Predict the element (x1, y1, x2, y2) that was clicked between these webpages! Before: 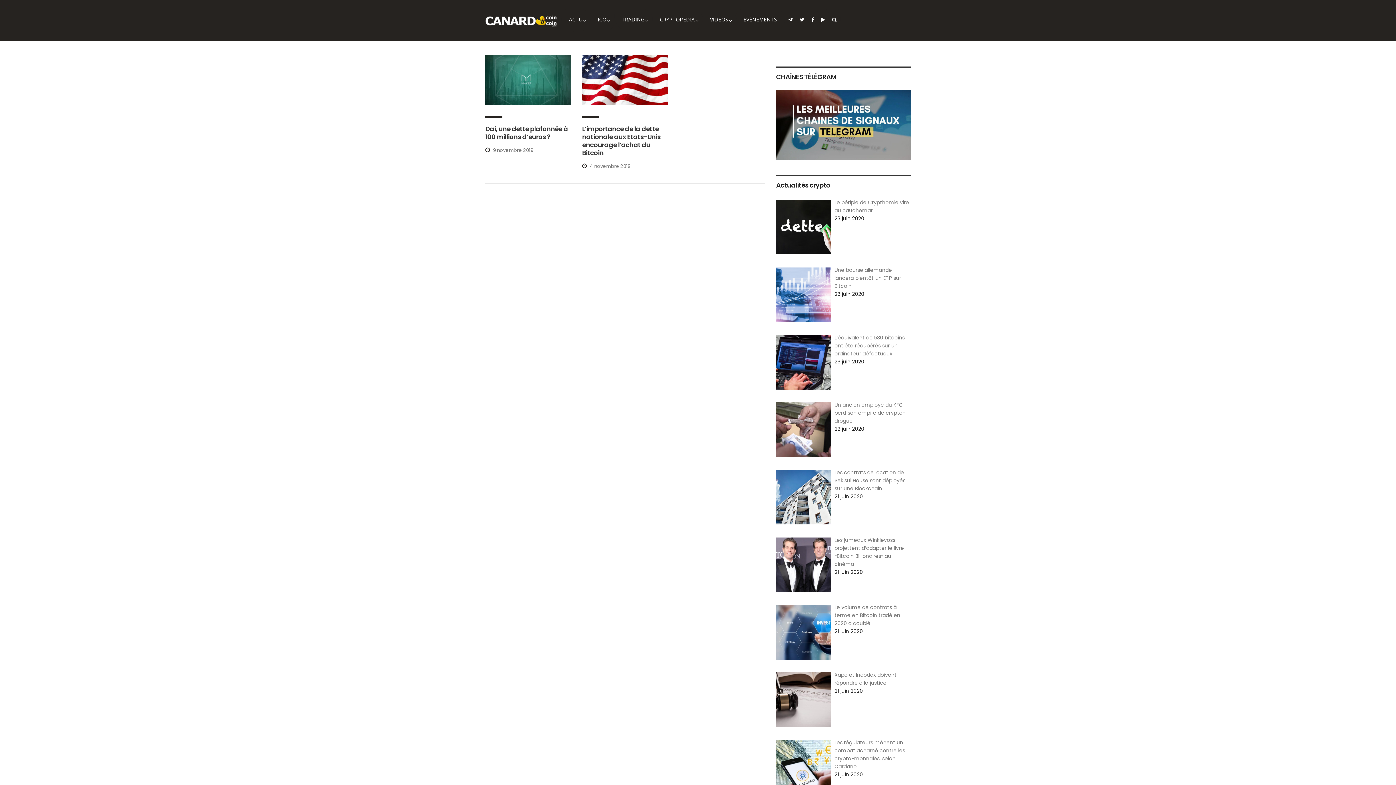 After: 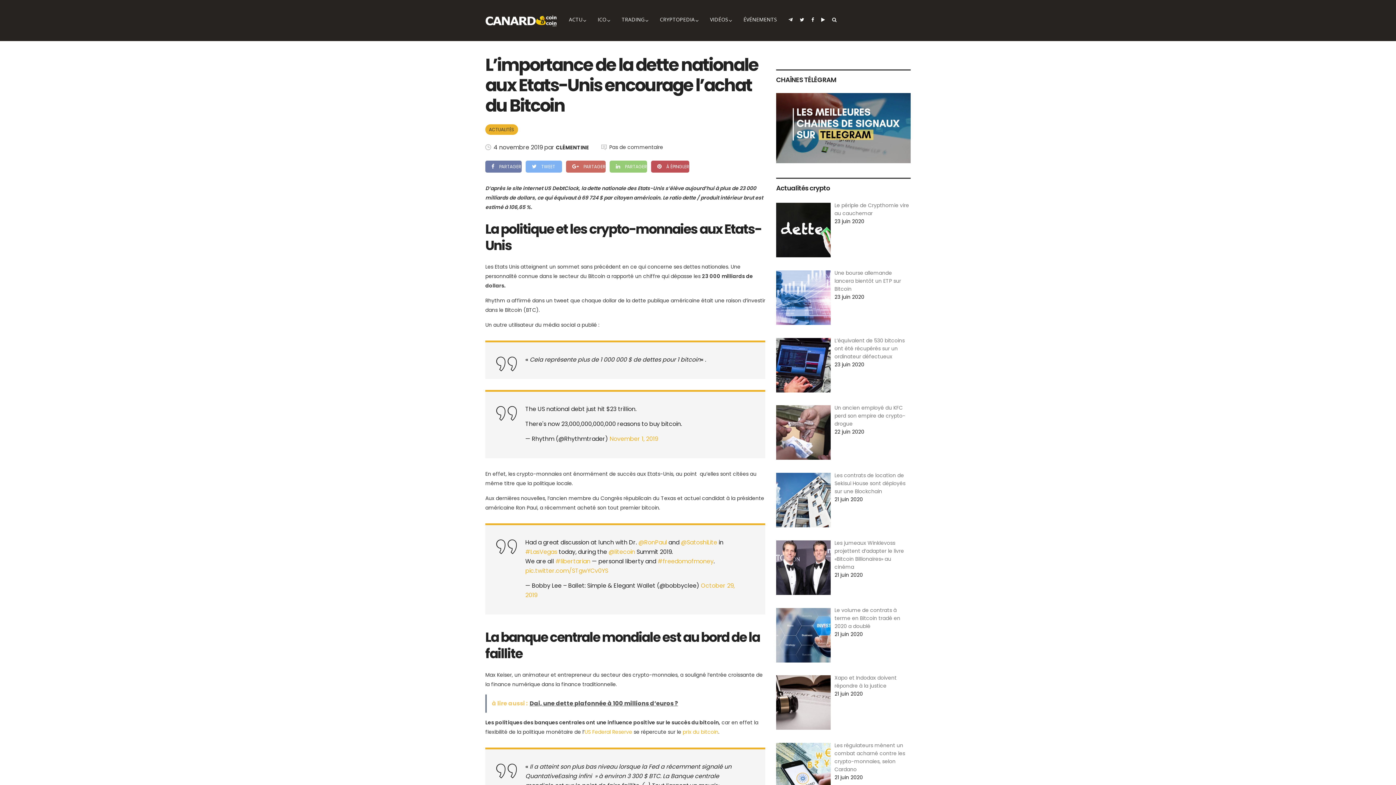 Action: label: L’importance de la dette nationale aux Etats-Unis encourage l’achat du Bitcoin bbox: (582, 124, 660, 157)